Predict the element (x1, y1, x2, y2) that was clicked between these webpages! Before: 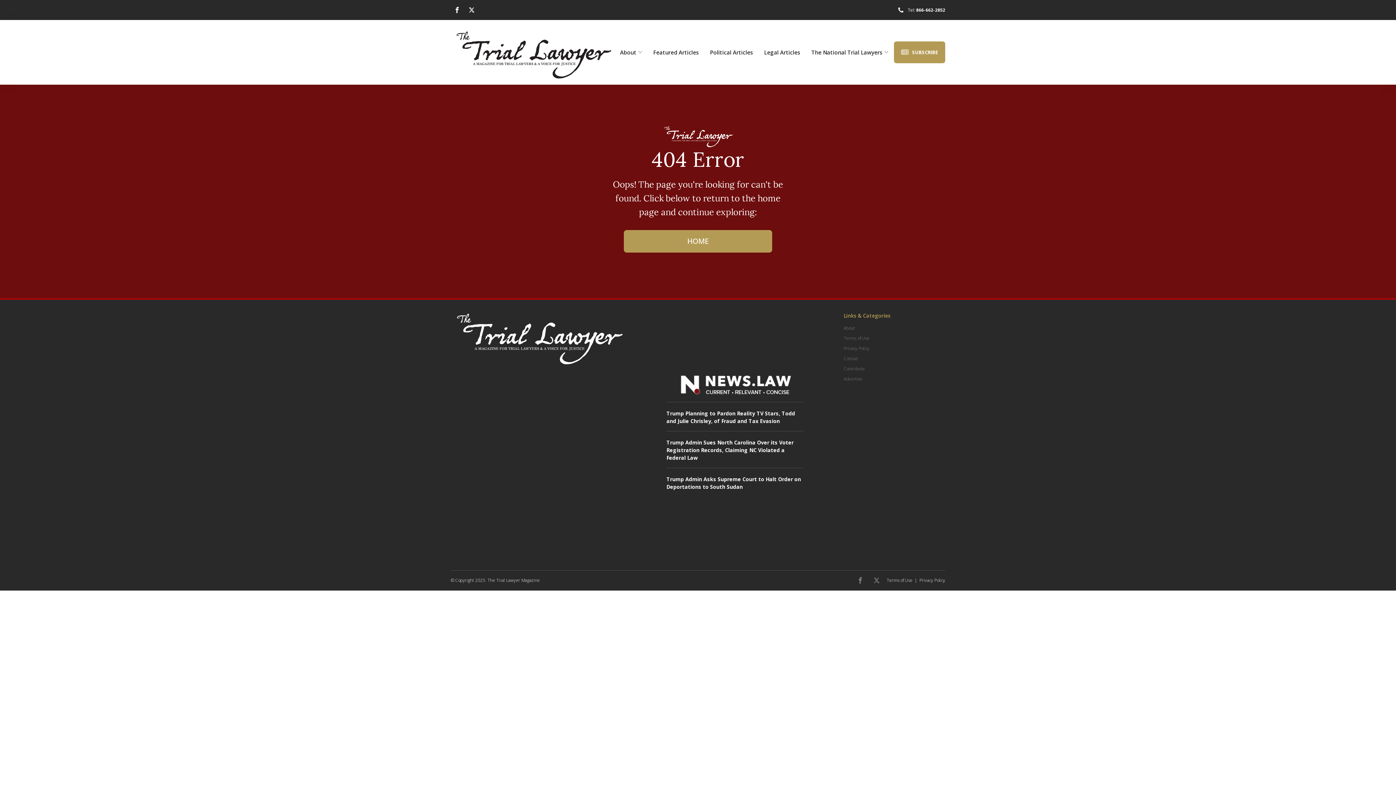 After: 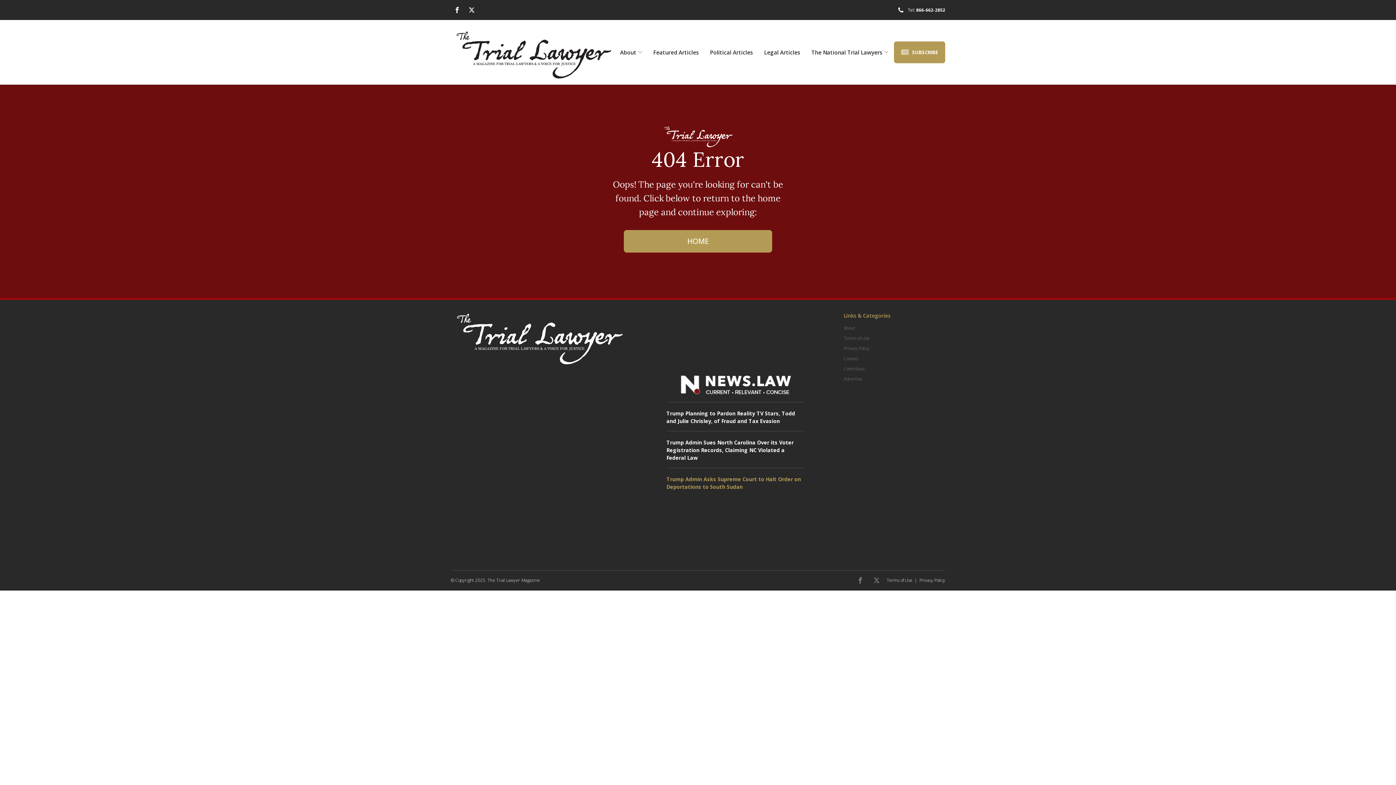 Action: bbox: (666, 468, 803, 490) label: Trump Admin Asks Supreme Court to Halt Order on Deportations to South Sudan